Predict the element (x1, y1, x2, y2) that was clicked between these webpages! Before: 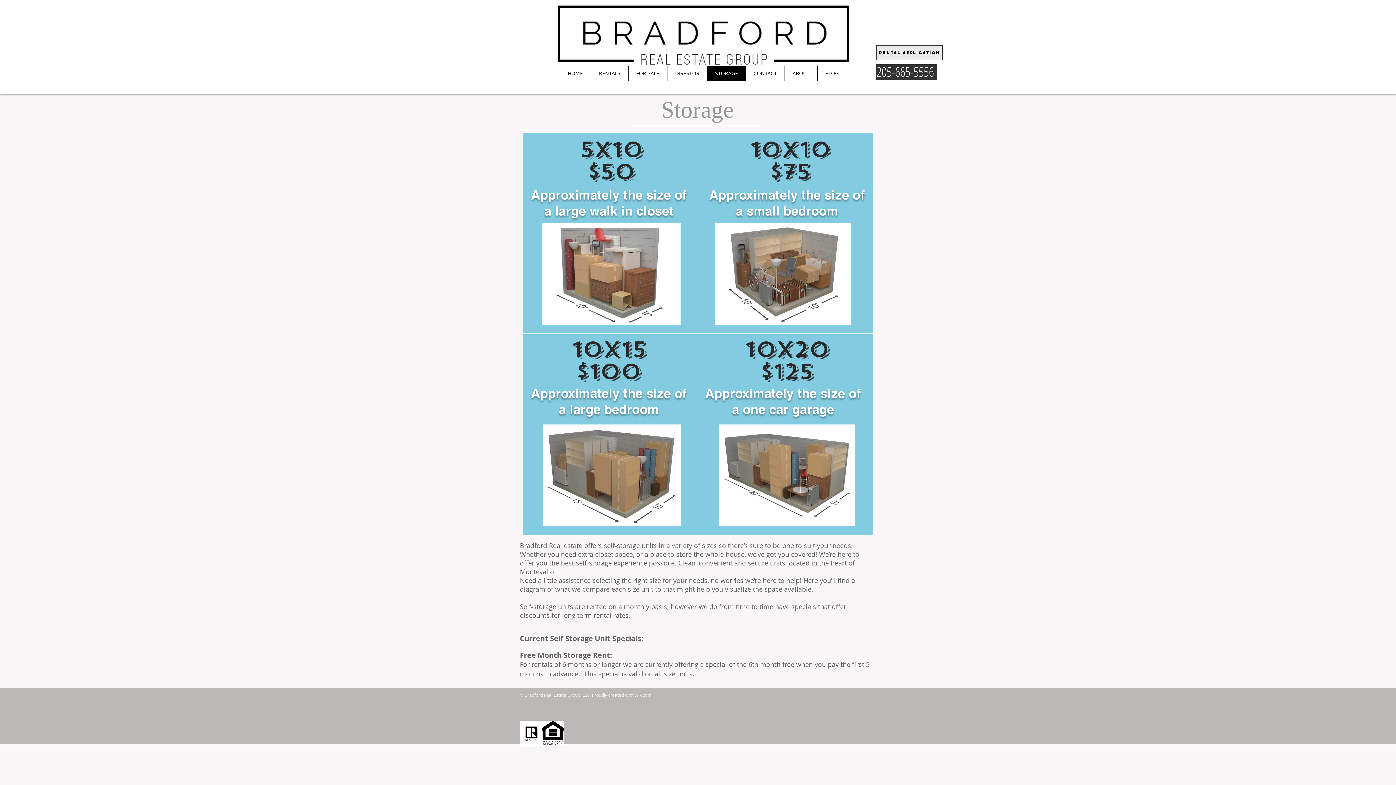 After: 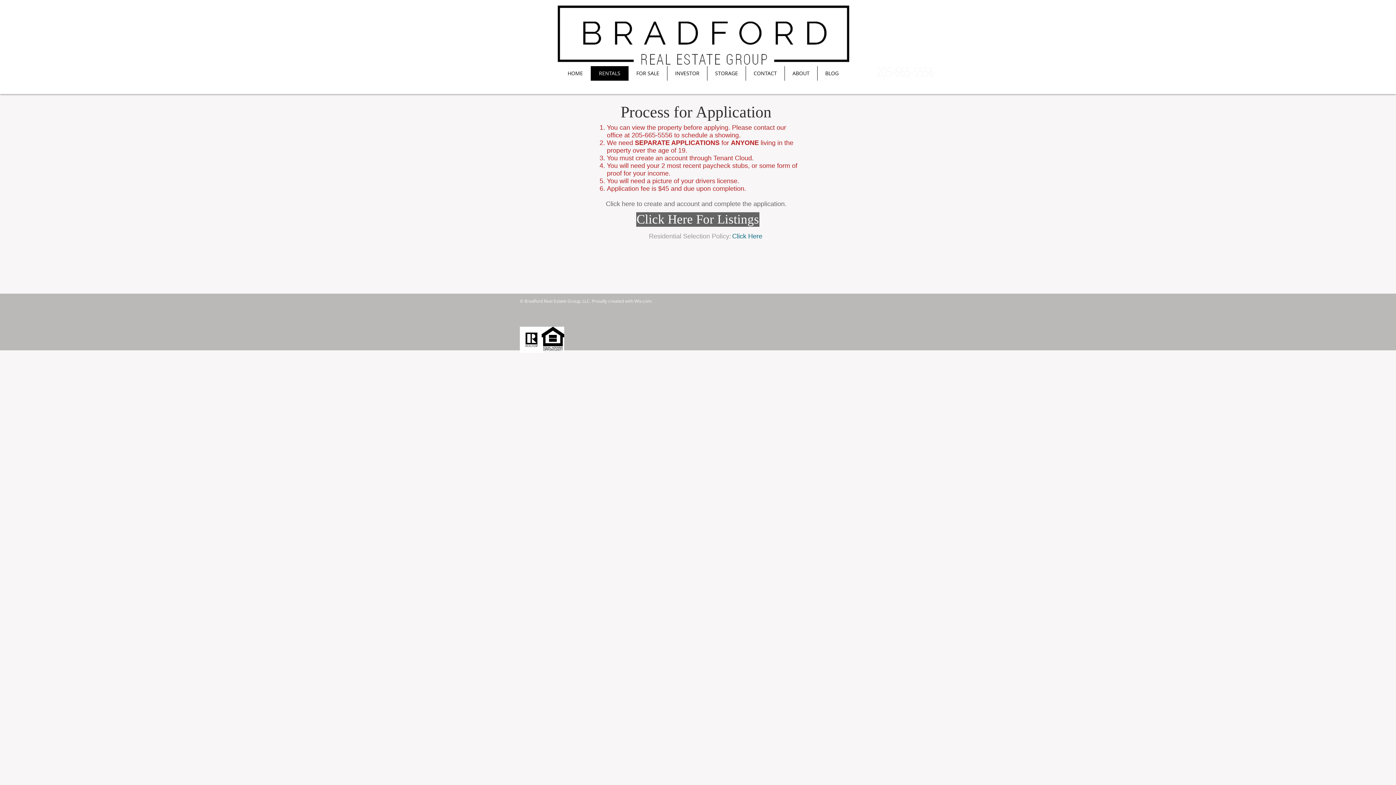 Action: bbox: (876, 45, 943, 60) label: Rental Application